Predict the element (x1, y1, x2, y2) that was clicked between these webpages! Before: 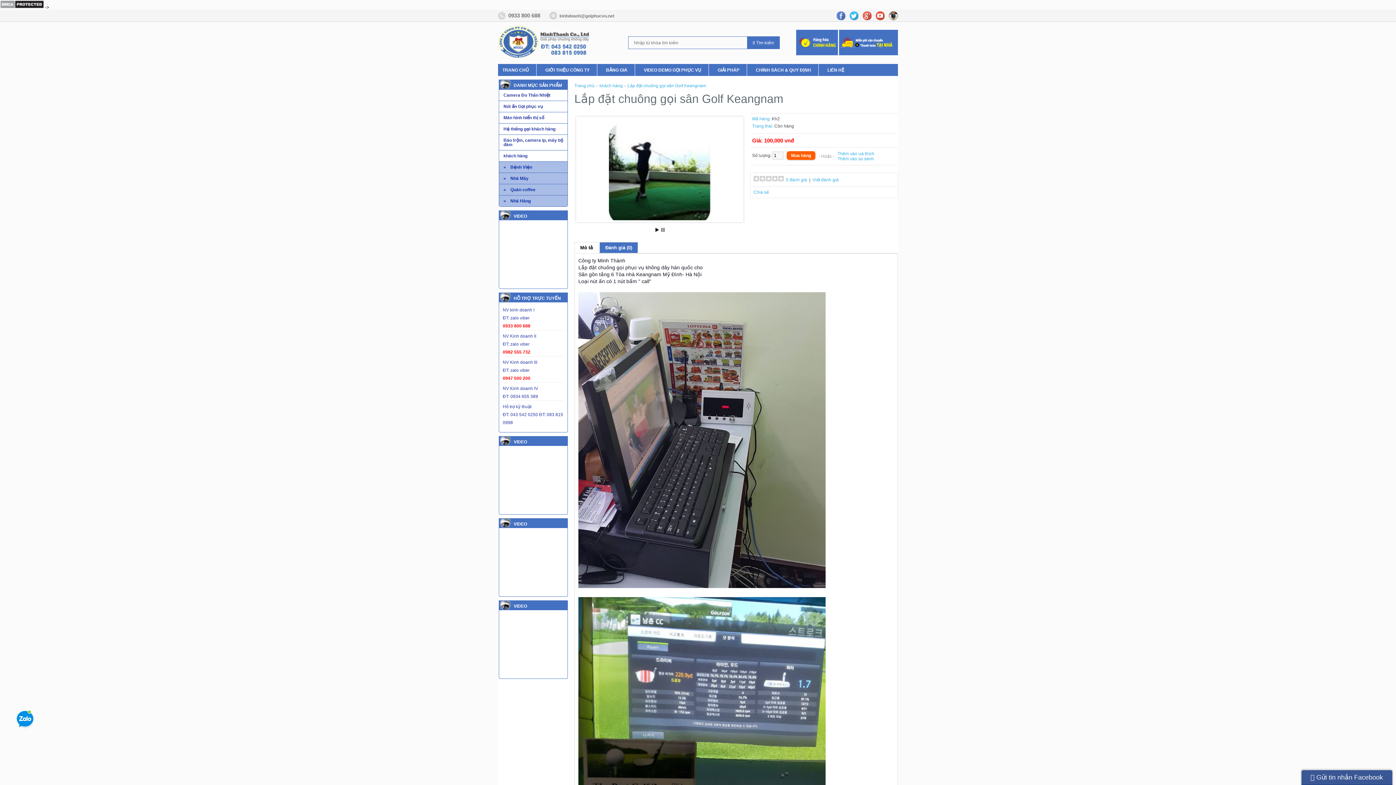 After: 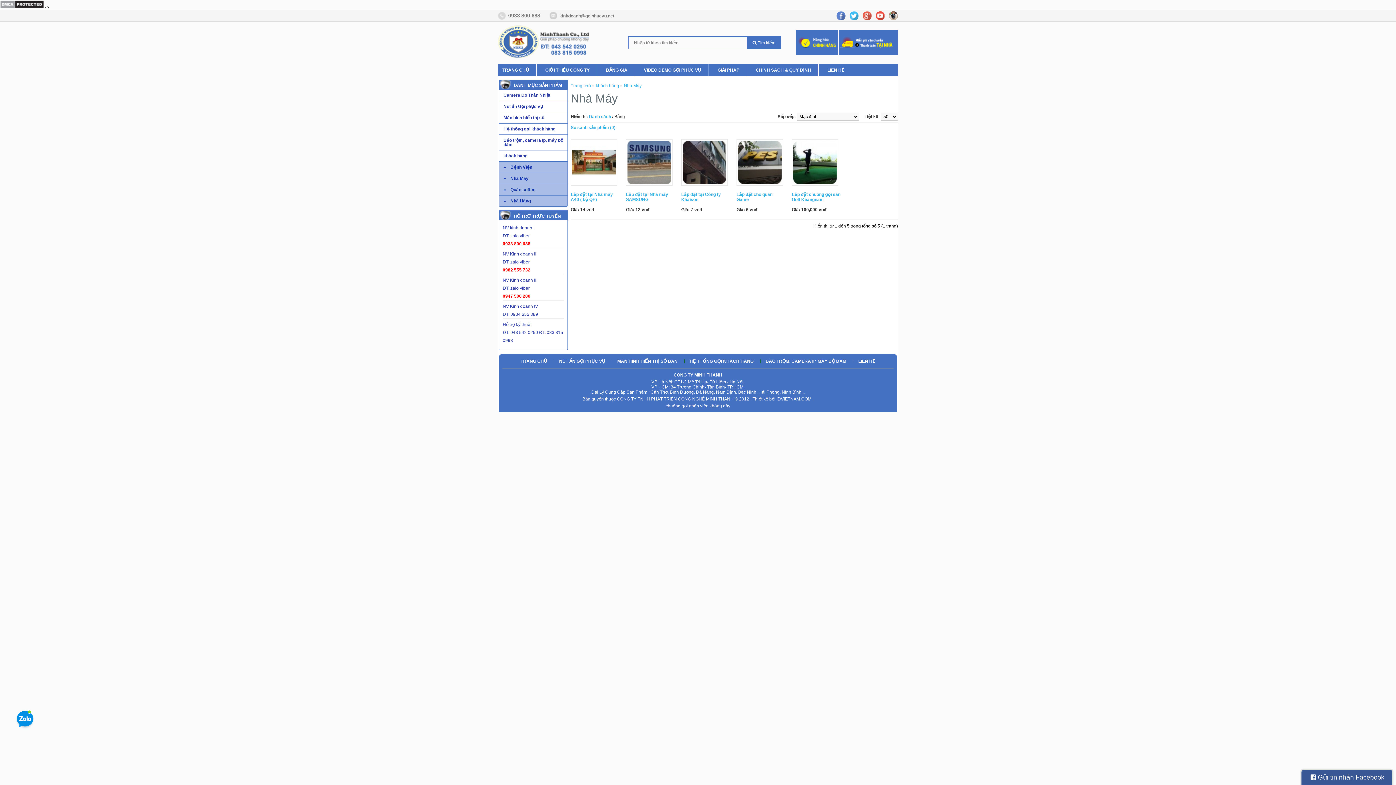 Action: label: »    Nhà Máy bbox: (499, 172, 567, 184)